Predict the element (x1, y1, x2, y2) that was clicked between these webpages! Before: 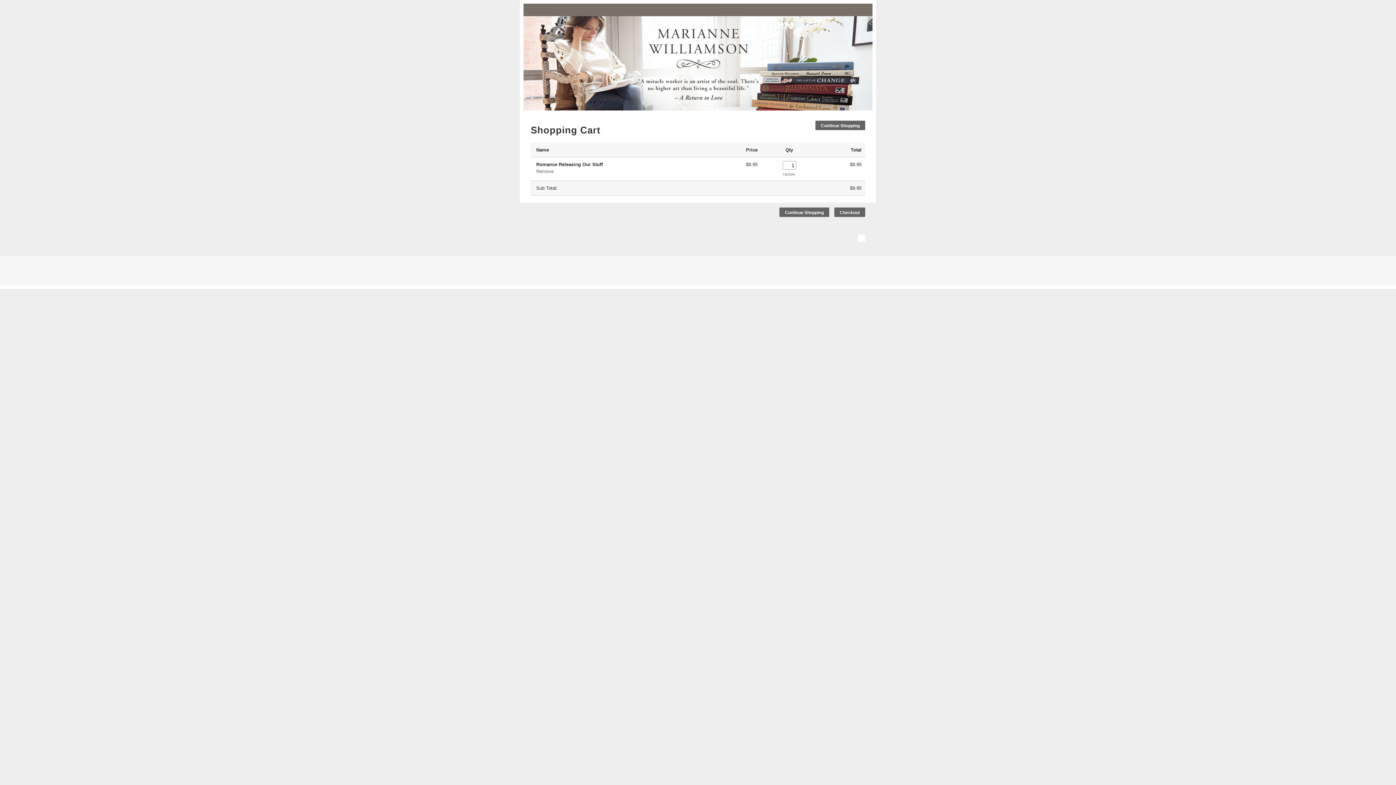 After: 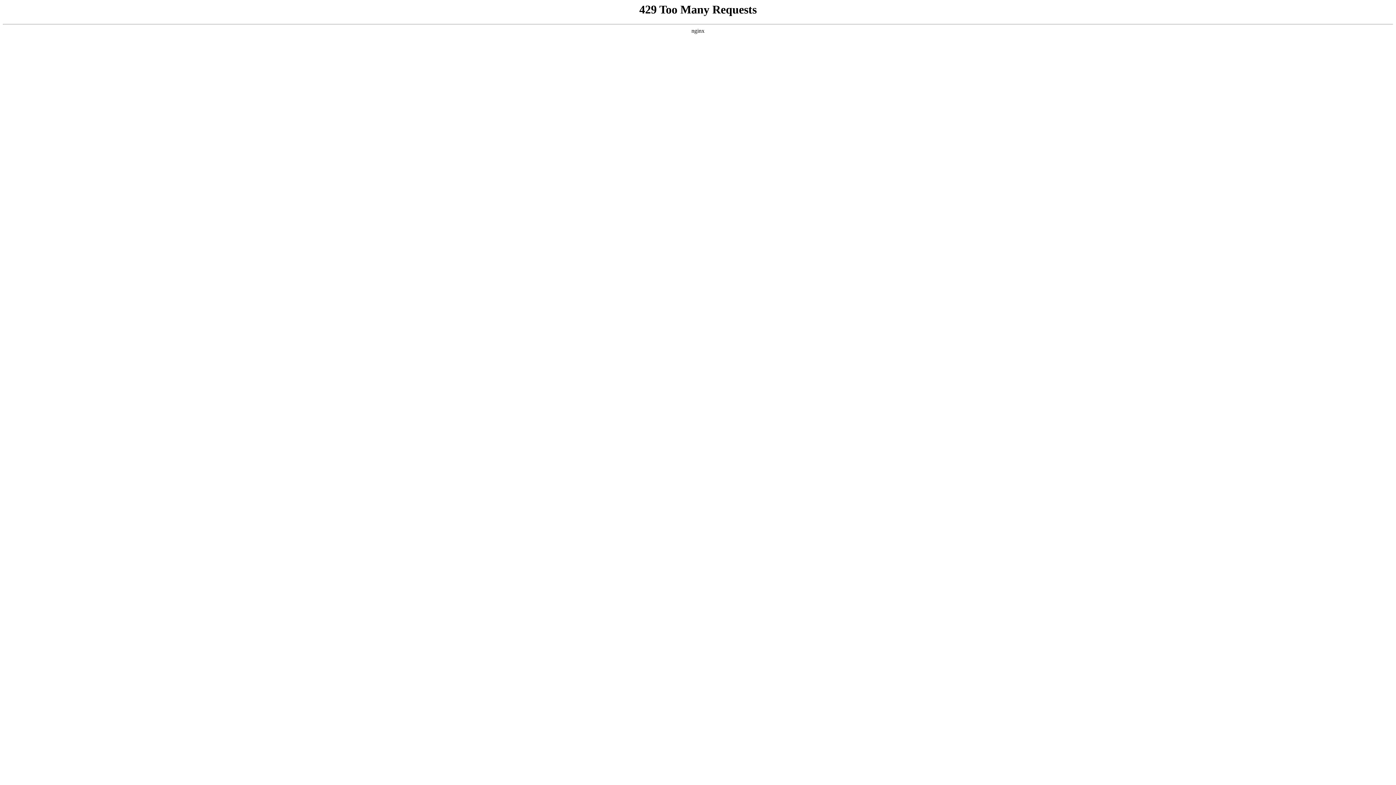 Action: label: Continue Shopping bbox: (779, 207, 829, 217)